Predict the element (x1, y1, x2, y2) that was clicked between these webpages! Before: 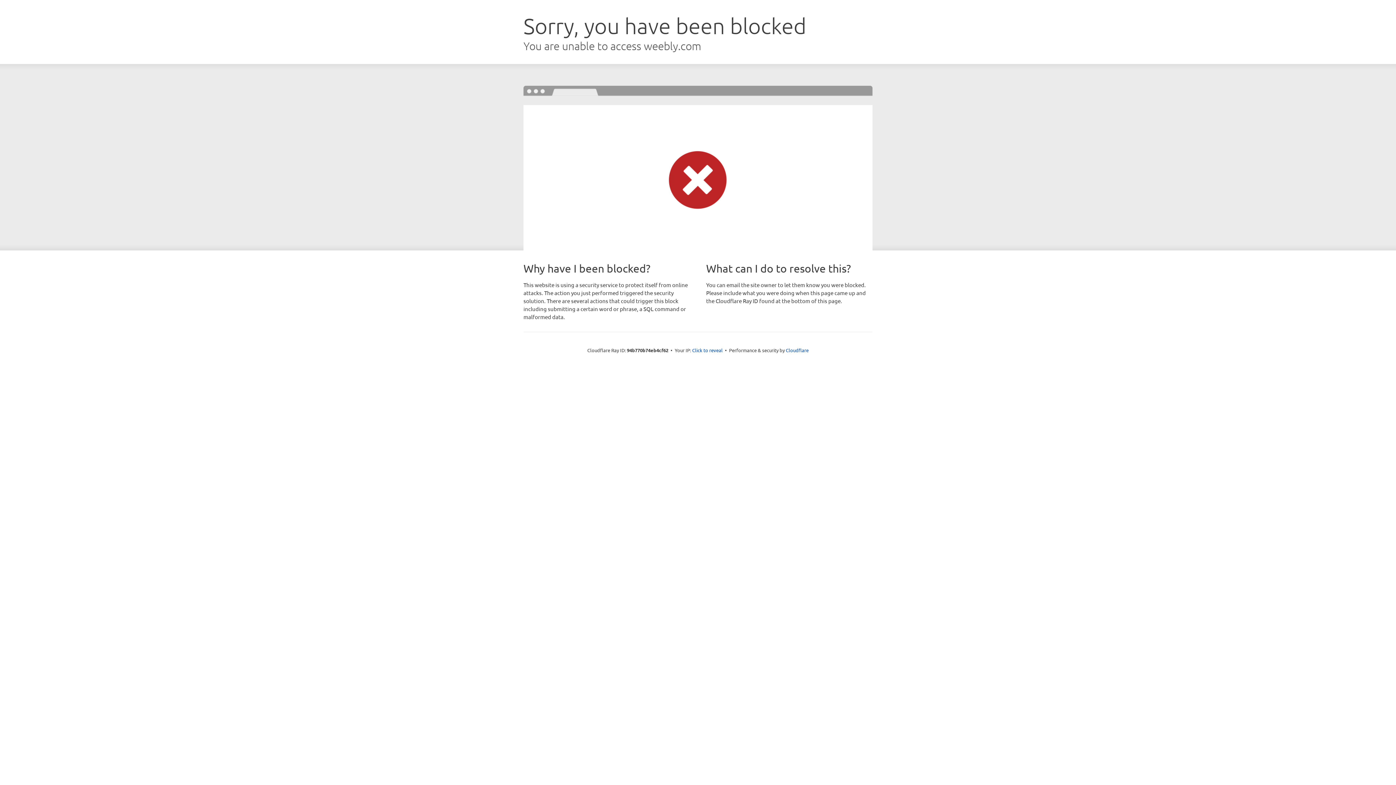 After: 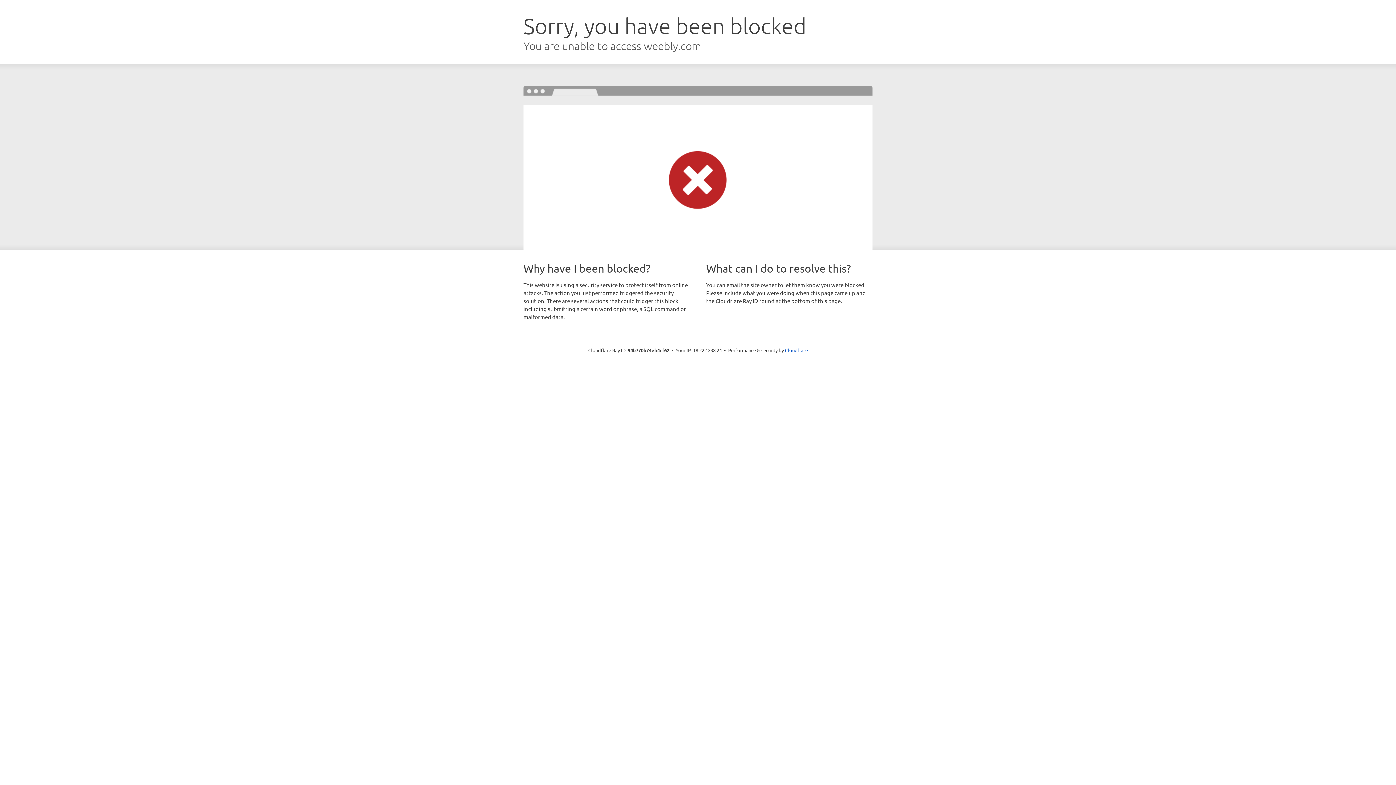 Action: bbox: (692, 346, 722, 353) label: Click to reveal